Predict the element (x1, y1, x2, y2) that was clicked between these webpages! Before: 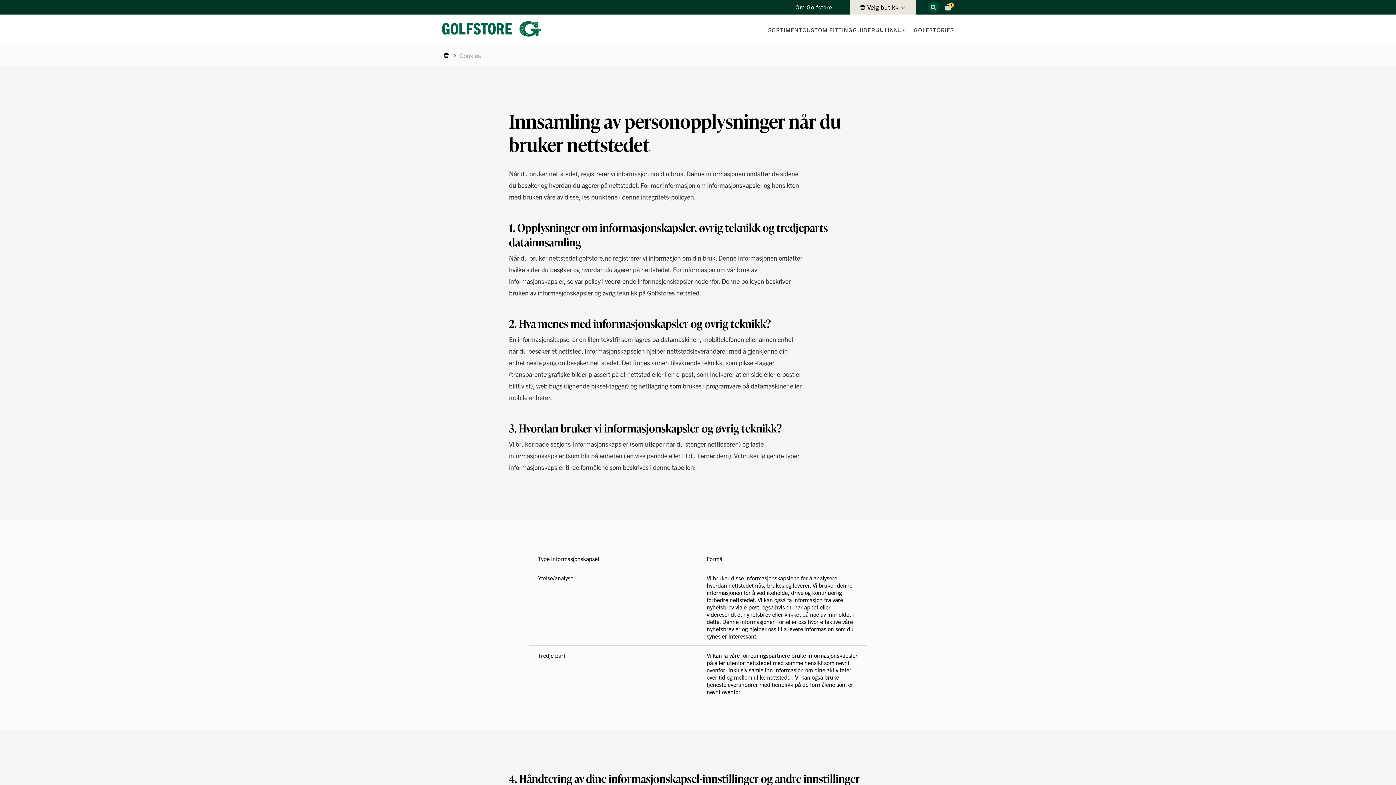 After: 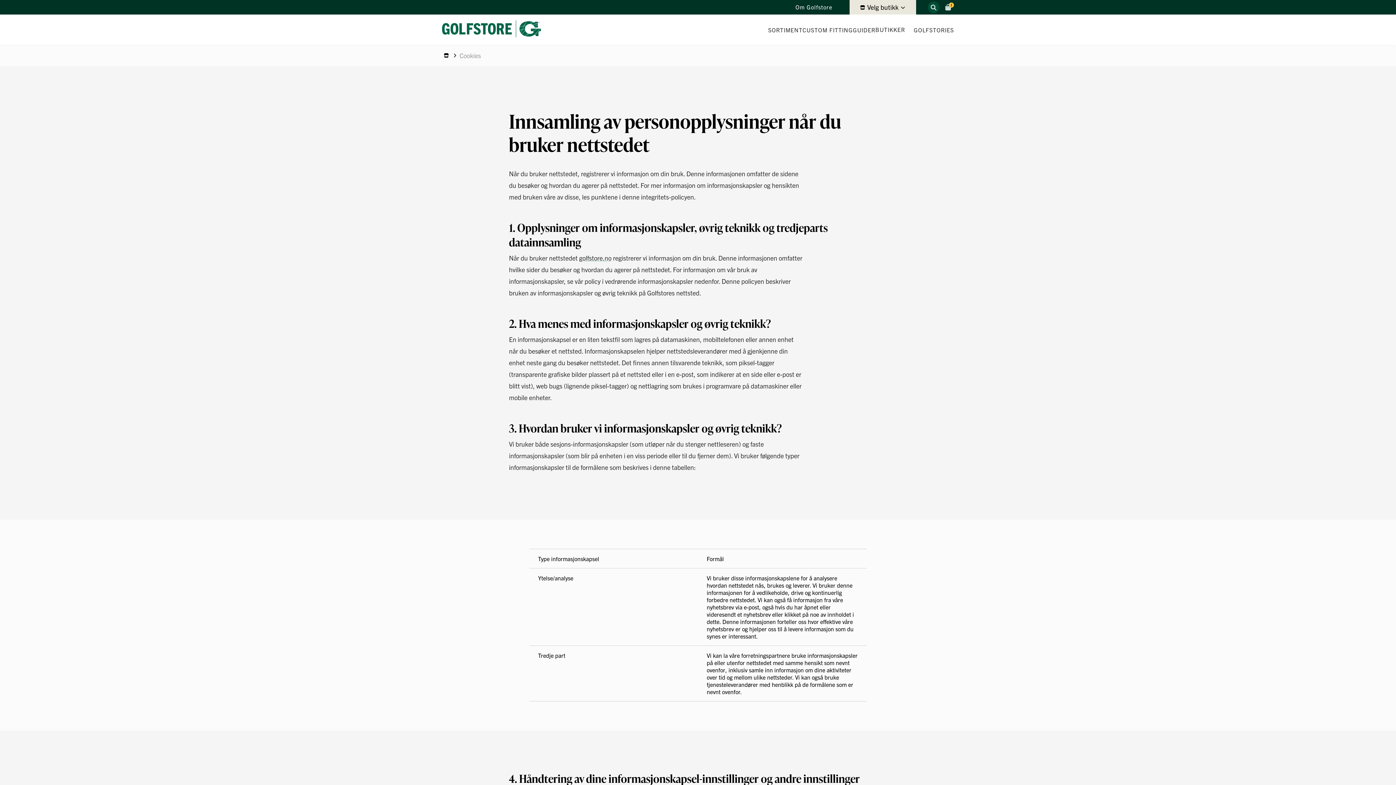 Action: bbox: (579, 253, 611, 267) label: golfstore.no